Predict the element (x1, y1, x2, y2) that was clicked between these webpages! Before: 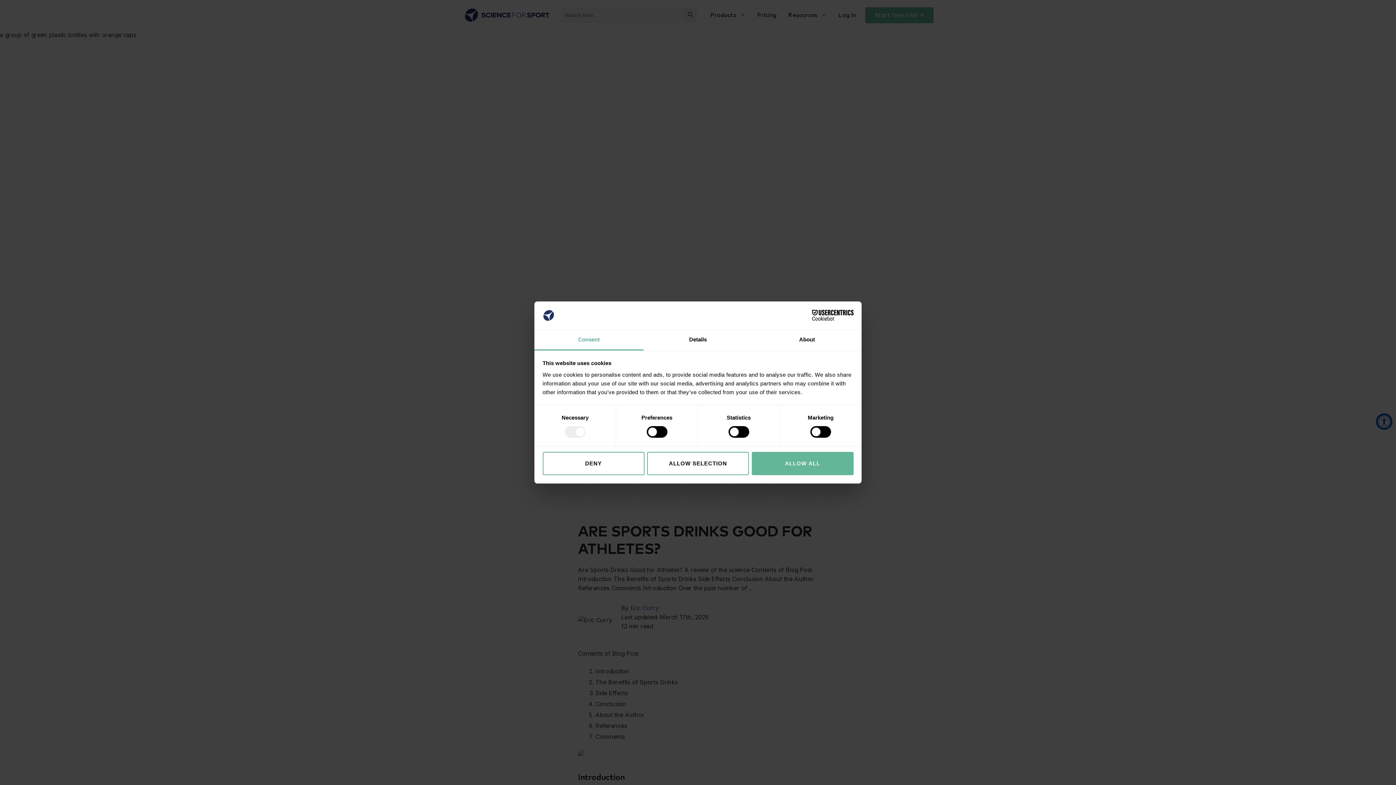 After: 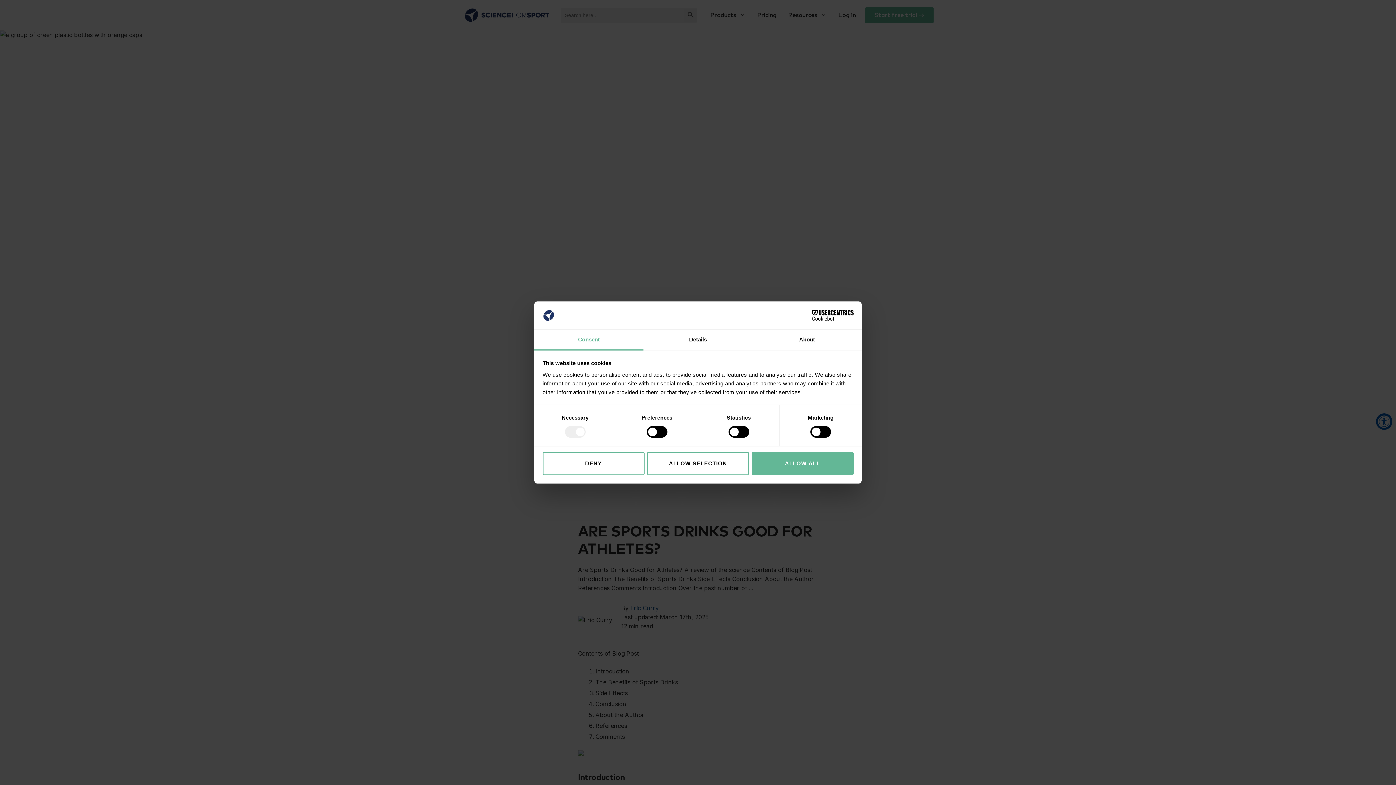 Action: bbox: (534, 329, 643, 350) label: Consent